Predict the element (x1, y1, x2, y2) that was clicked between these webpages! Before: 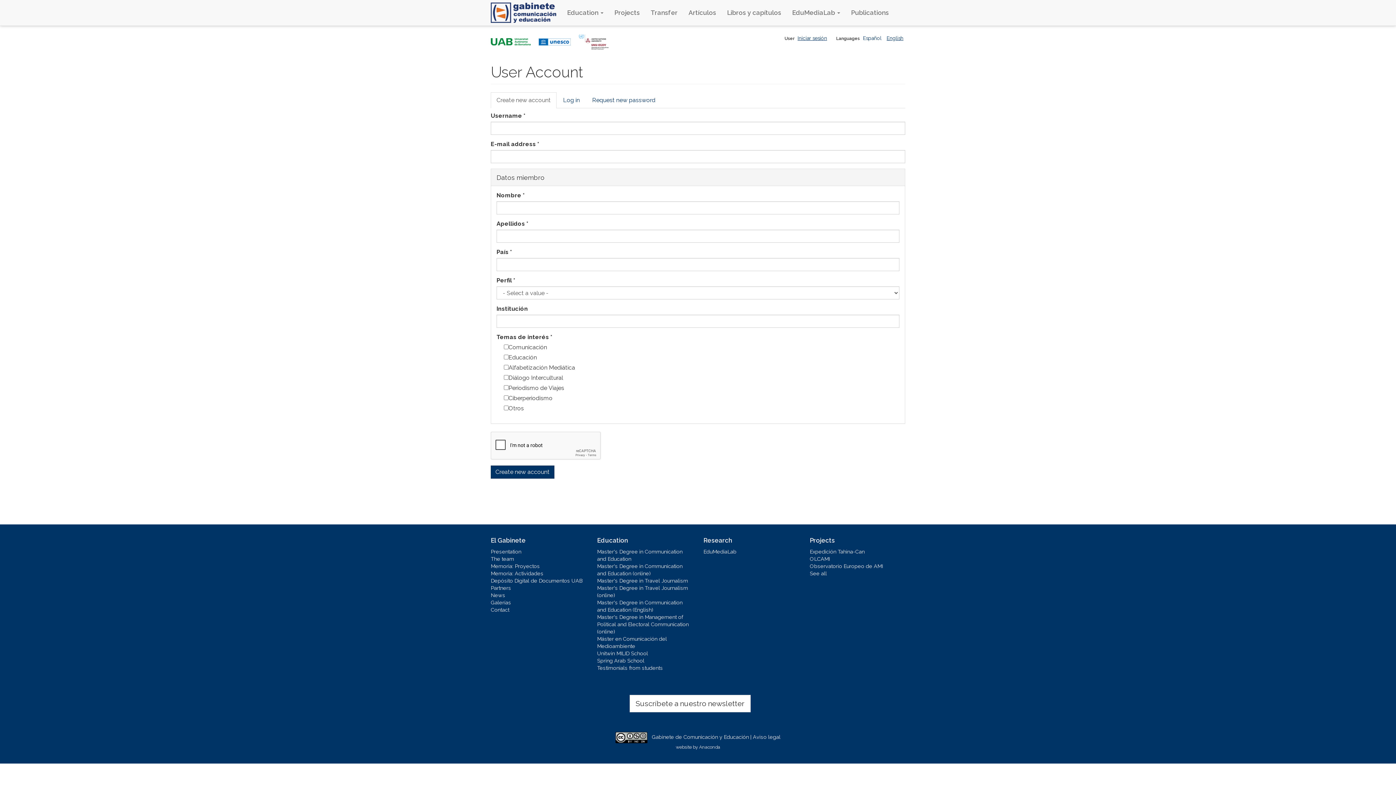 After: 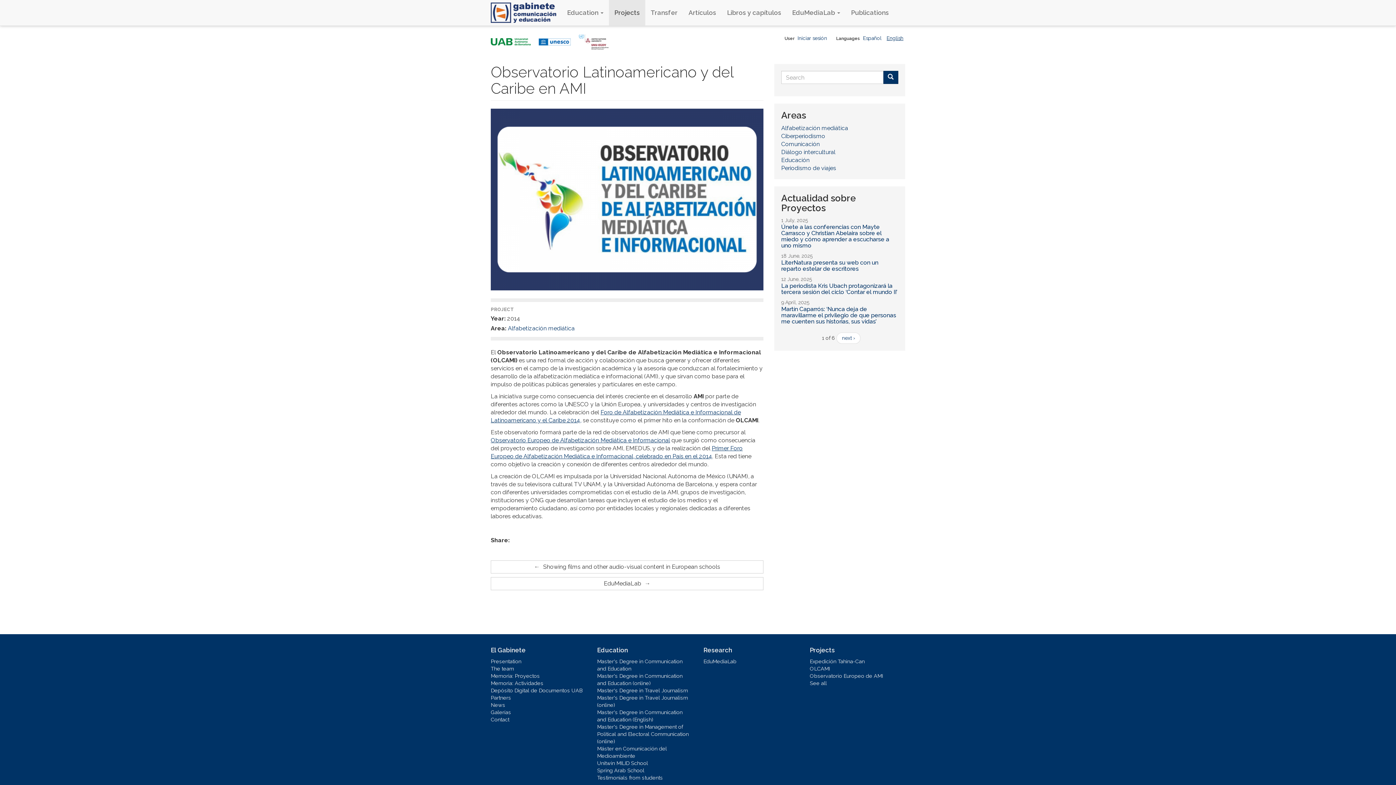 Action: bbox: (810, 555, 905, 562) label: OLCAMI